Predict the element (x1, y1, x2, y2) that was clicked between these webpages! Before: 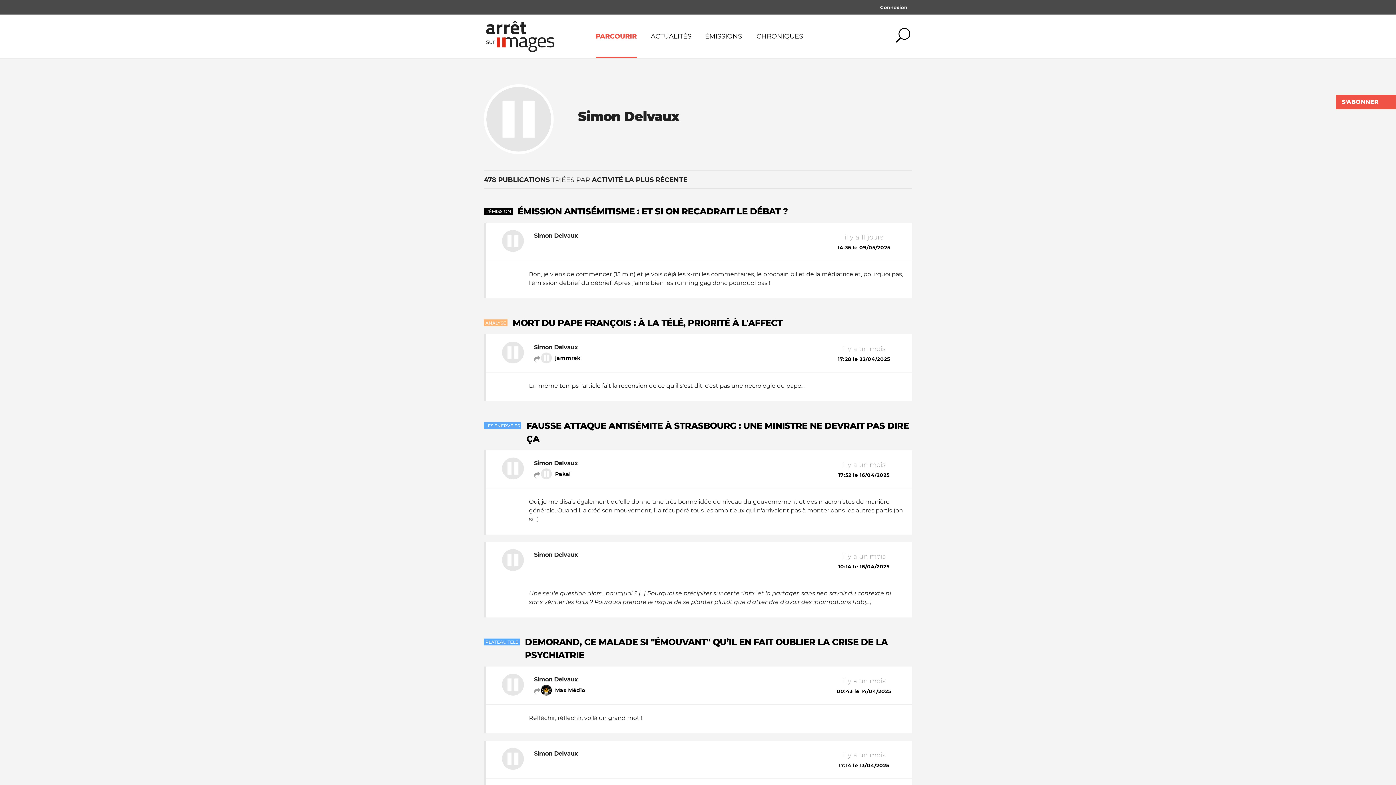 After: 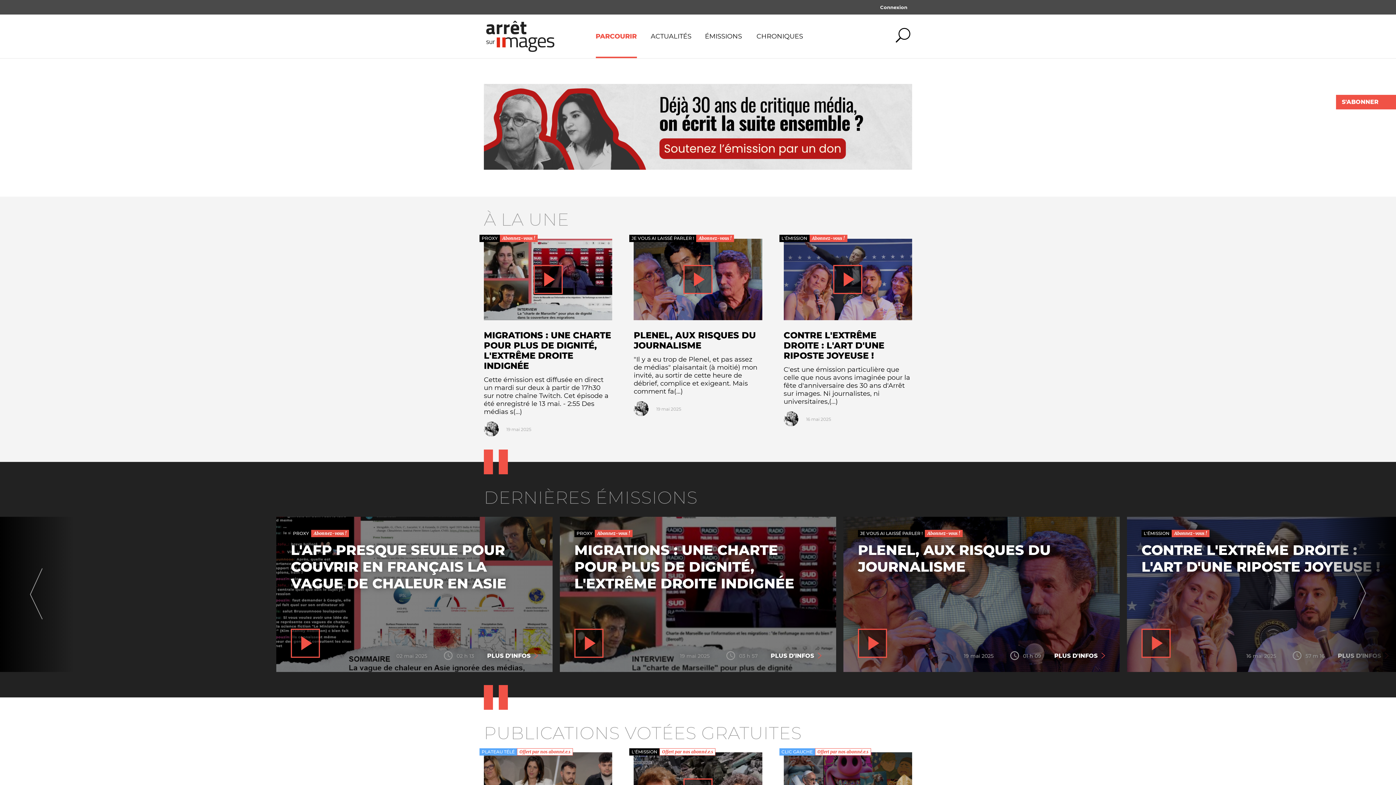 Action: label:   bbox: (485, 14, 587, 58)